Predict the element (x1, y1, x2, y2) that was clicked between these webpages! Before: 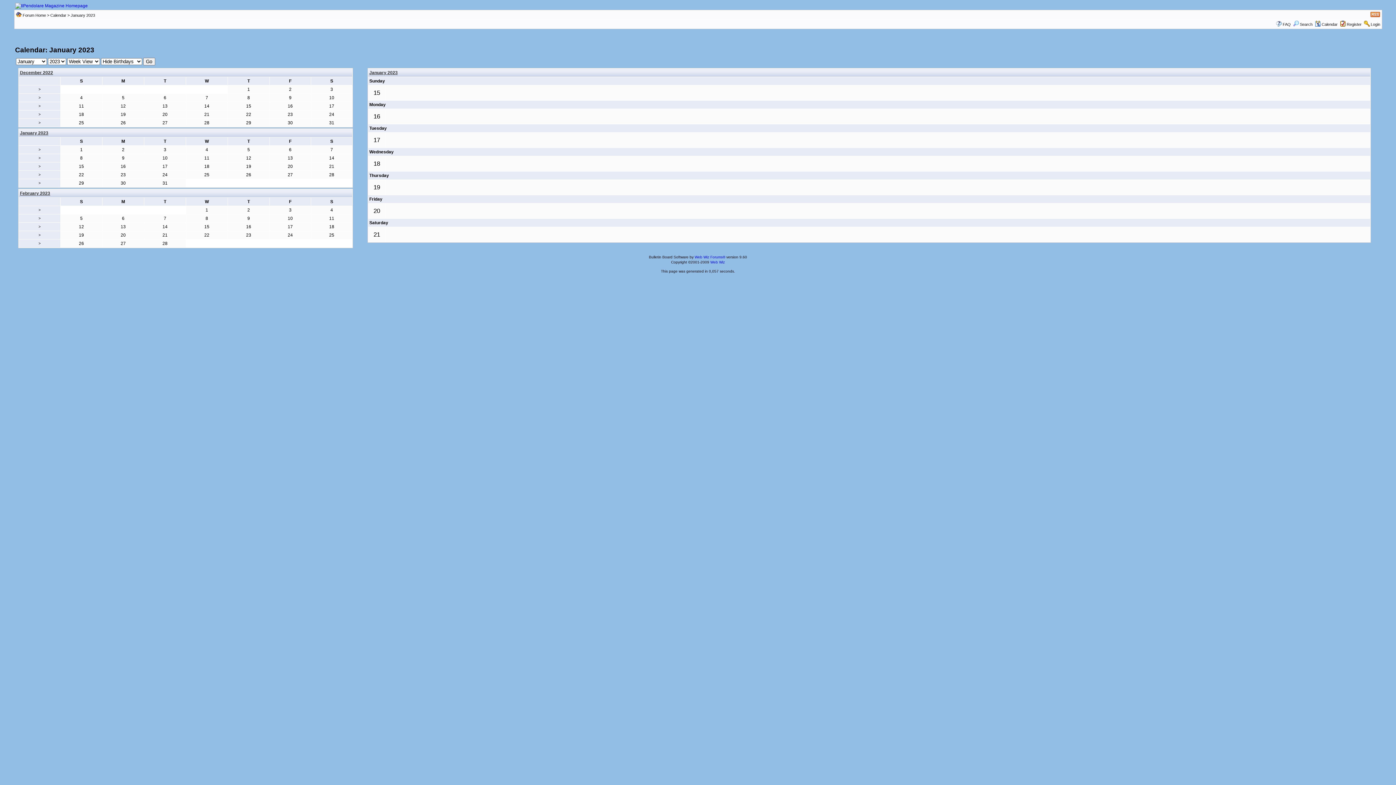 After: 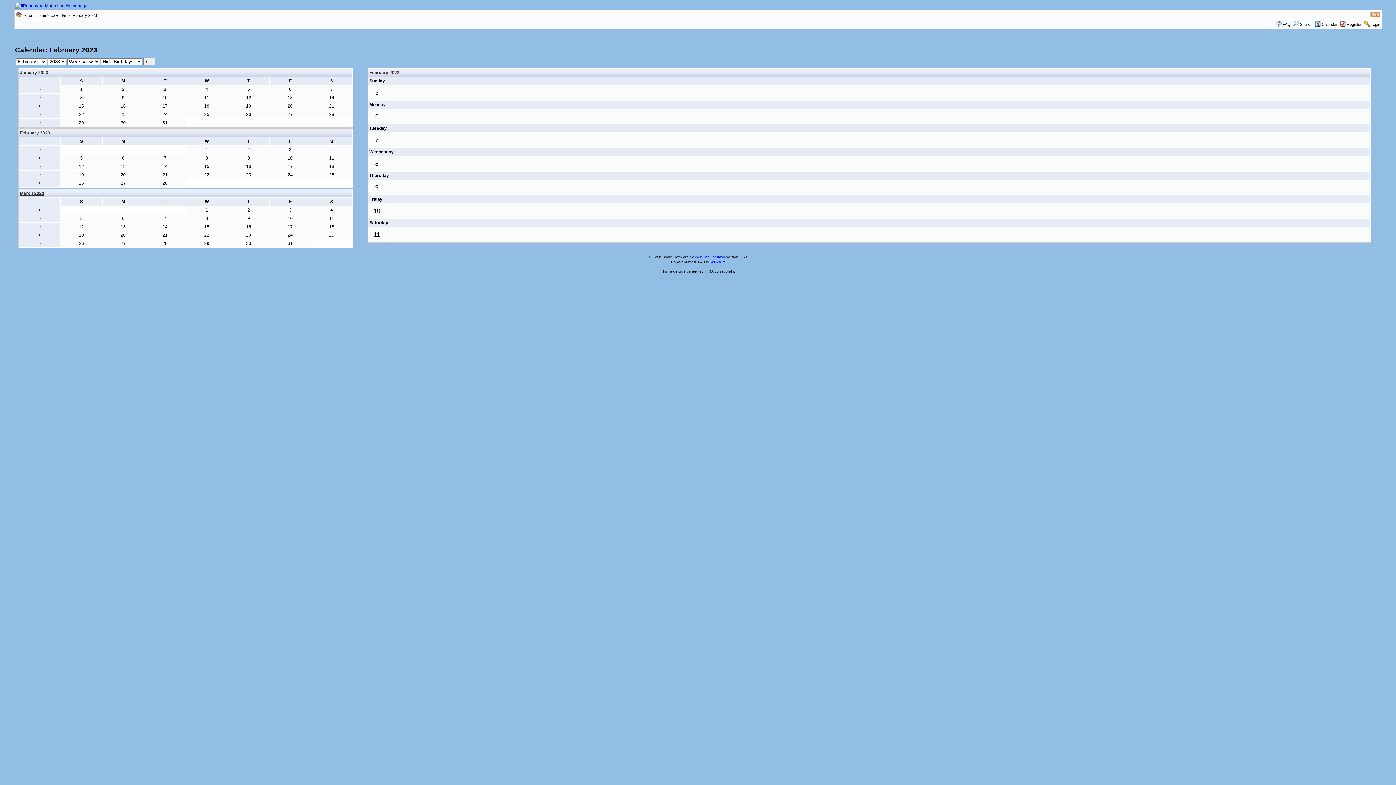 Action: label: > bbox: (38, 216, 40, 220)